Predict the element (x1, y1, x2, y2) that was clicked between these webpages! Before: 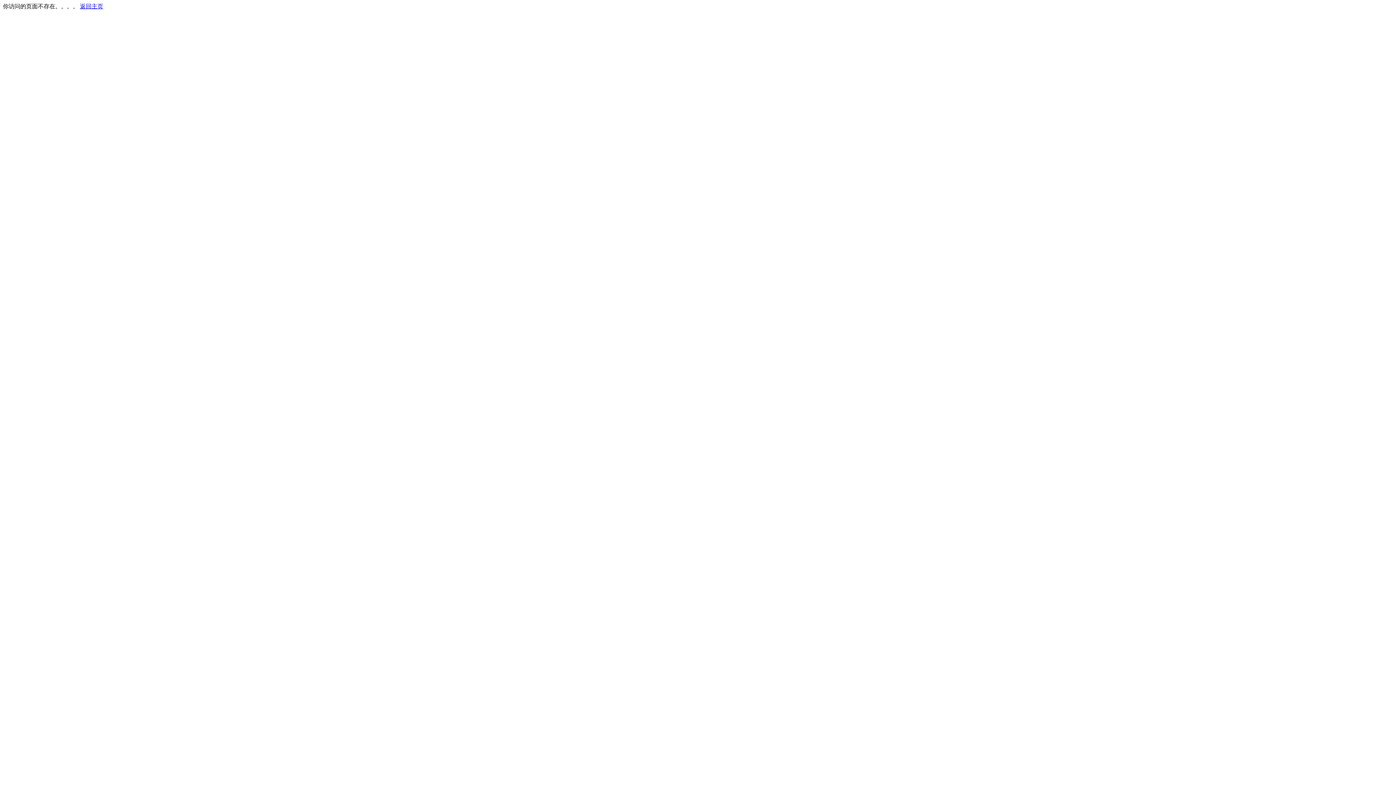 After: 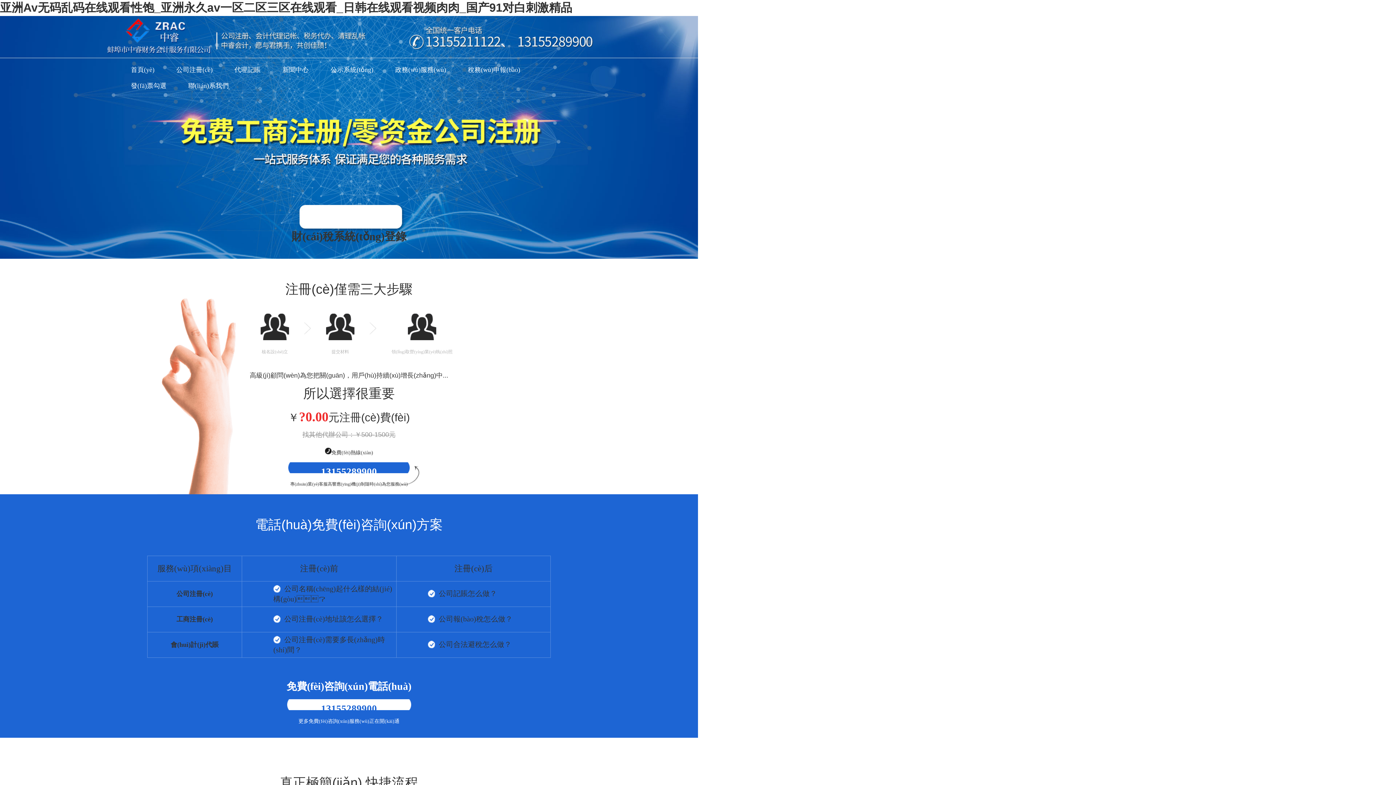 Action: label: 返回主页 bbox: (80, 3, 103, 9)